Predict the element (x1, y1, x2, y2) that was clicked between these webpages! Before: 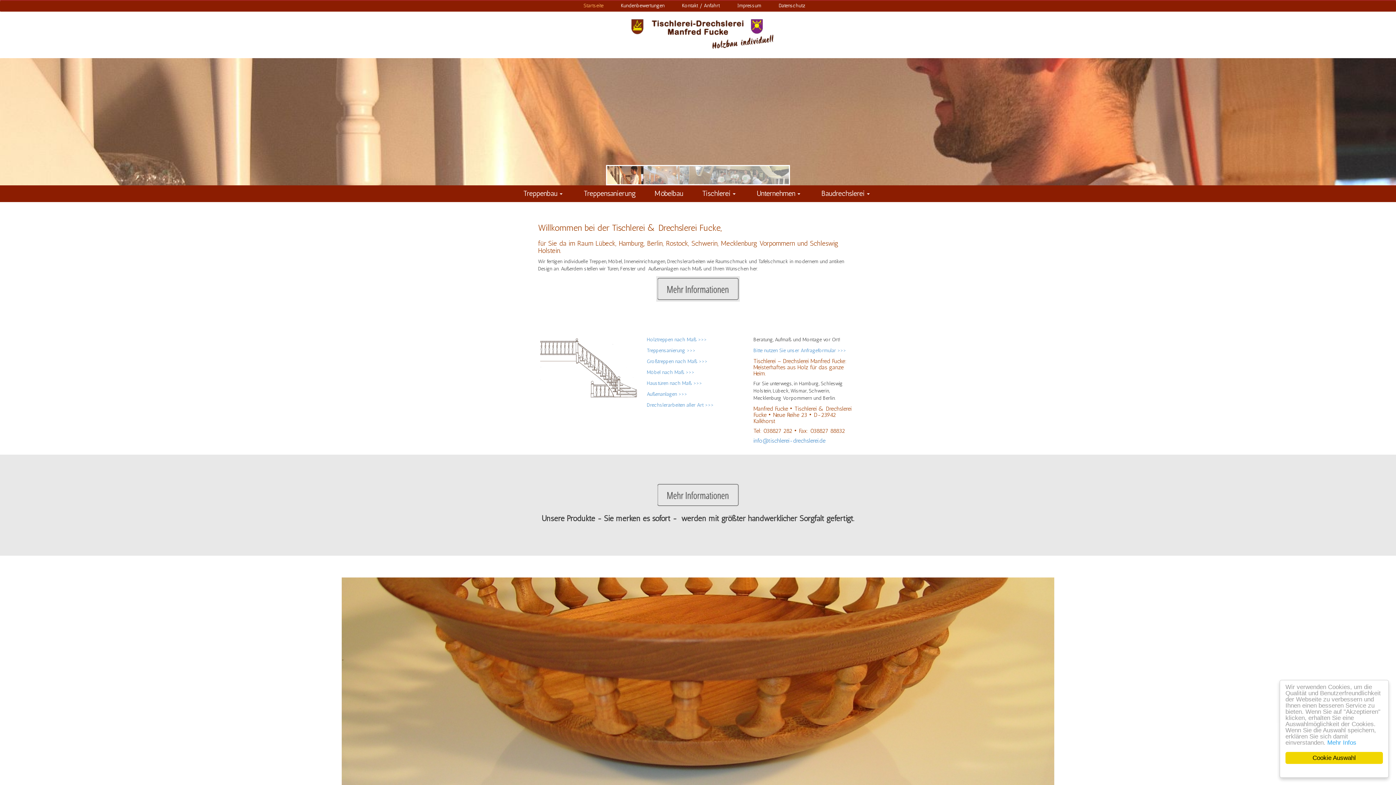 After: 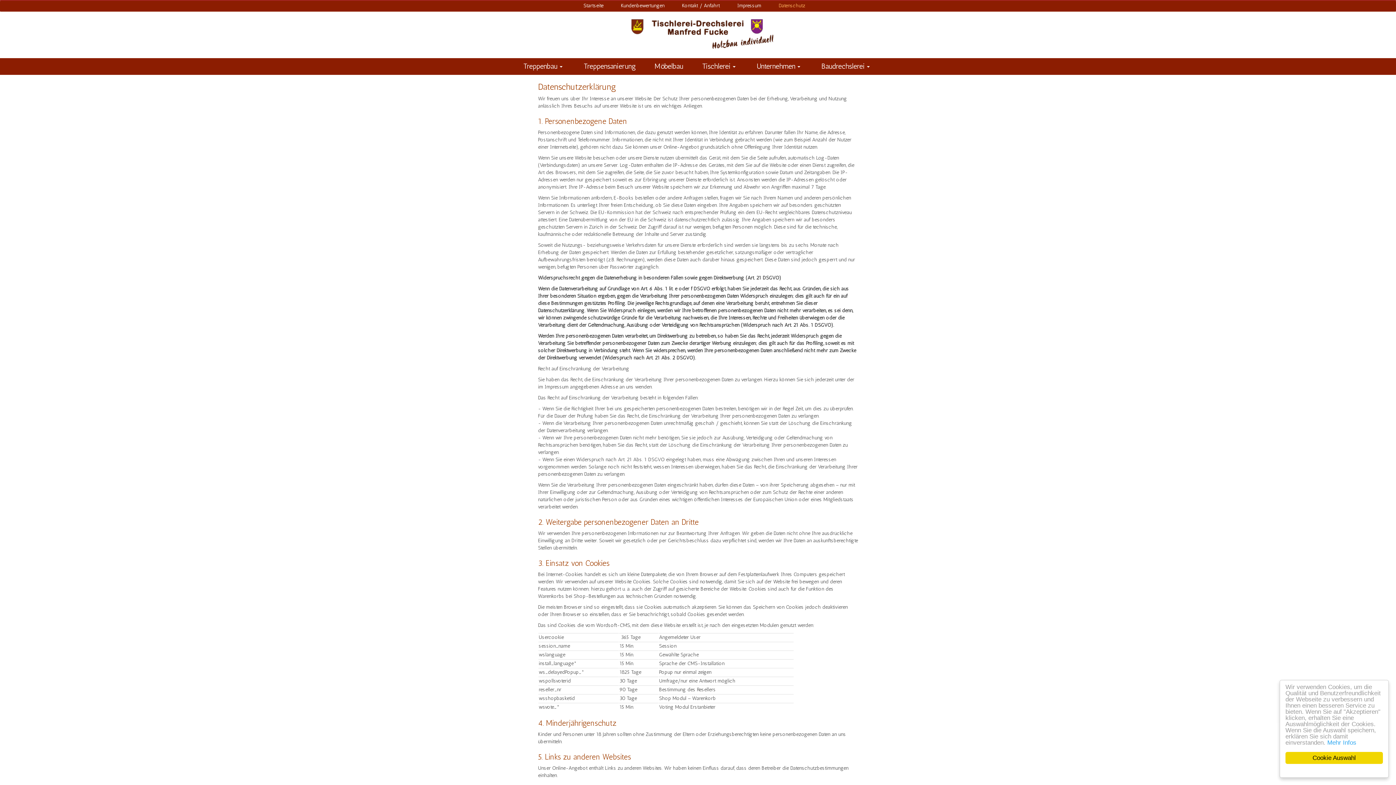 Action: bbox: (1327, 739, 1356, 746) label: Mehr Infos